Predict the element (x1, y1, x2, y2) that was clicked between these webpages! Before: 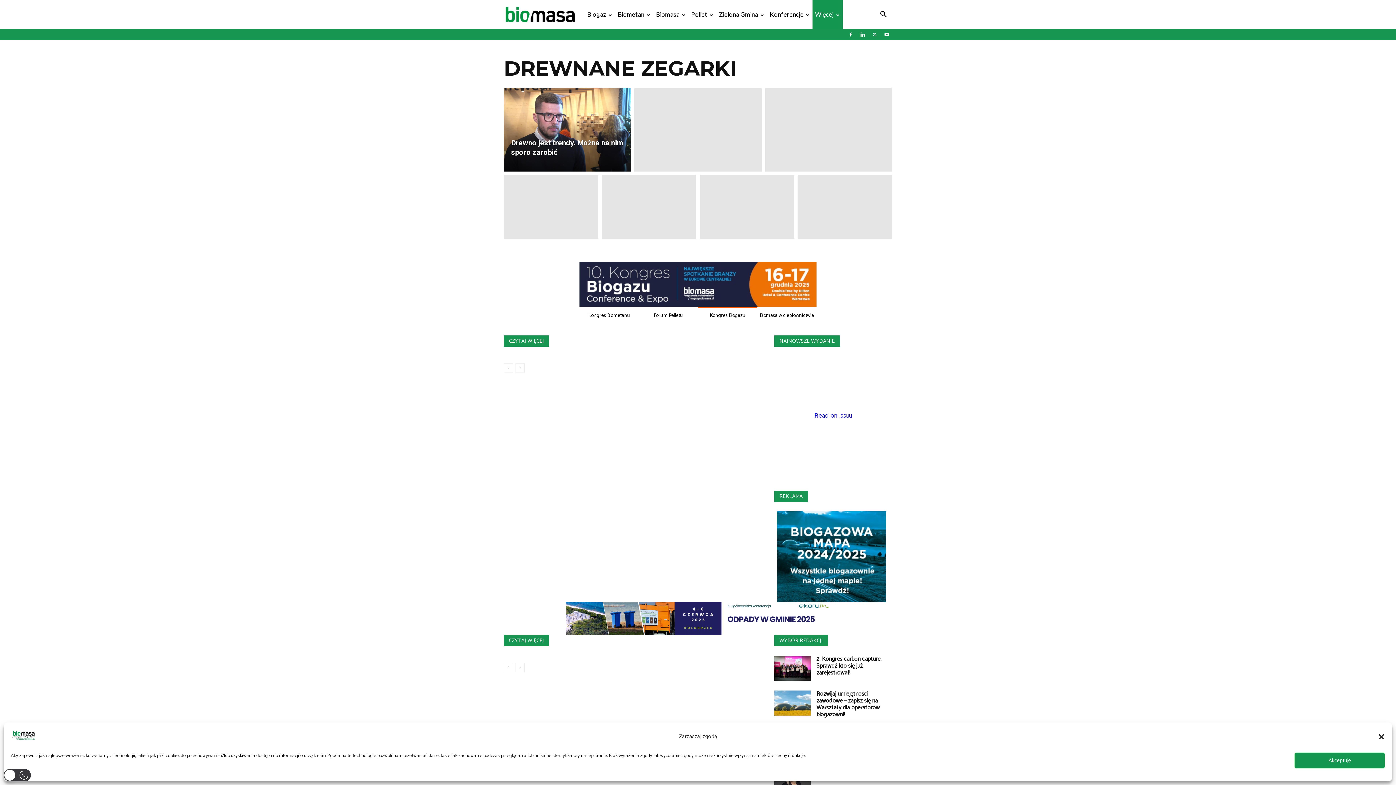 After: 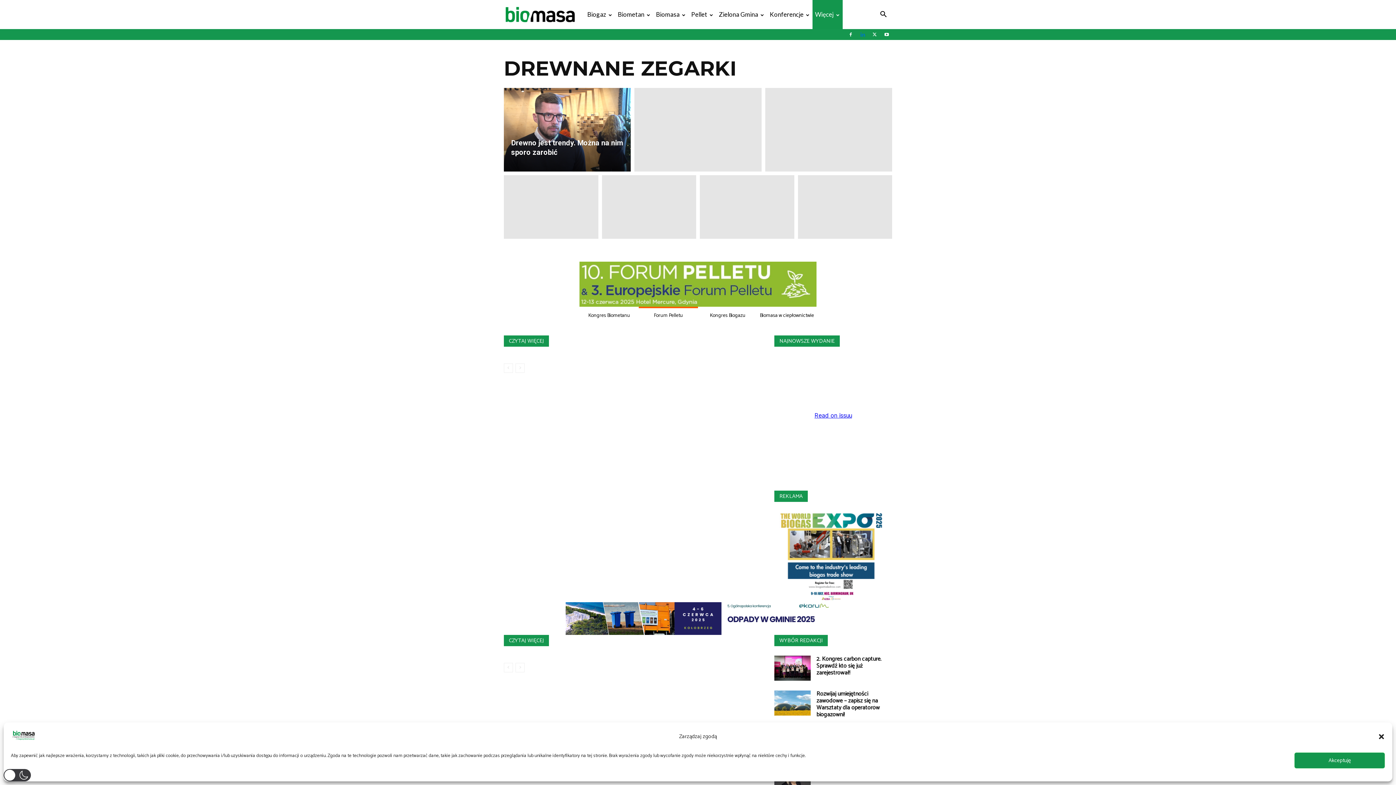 Action: bbox: (857, 29, 868, 40)